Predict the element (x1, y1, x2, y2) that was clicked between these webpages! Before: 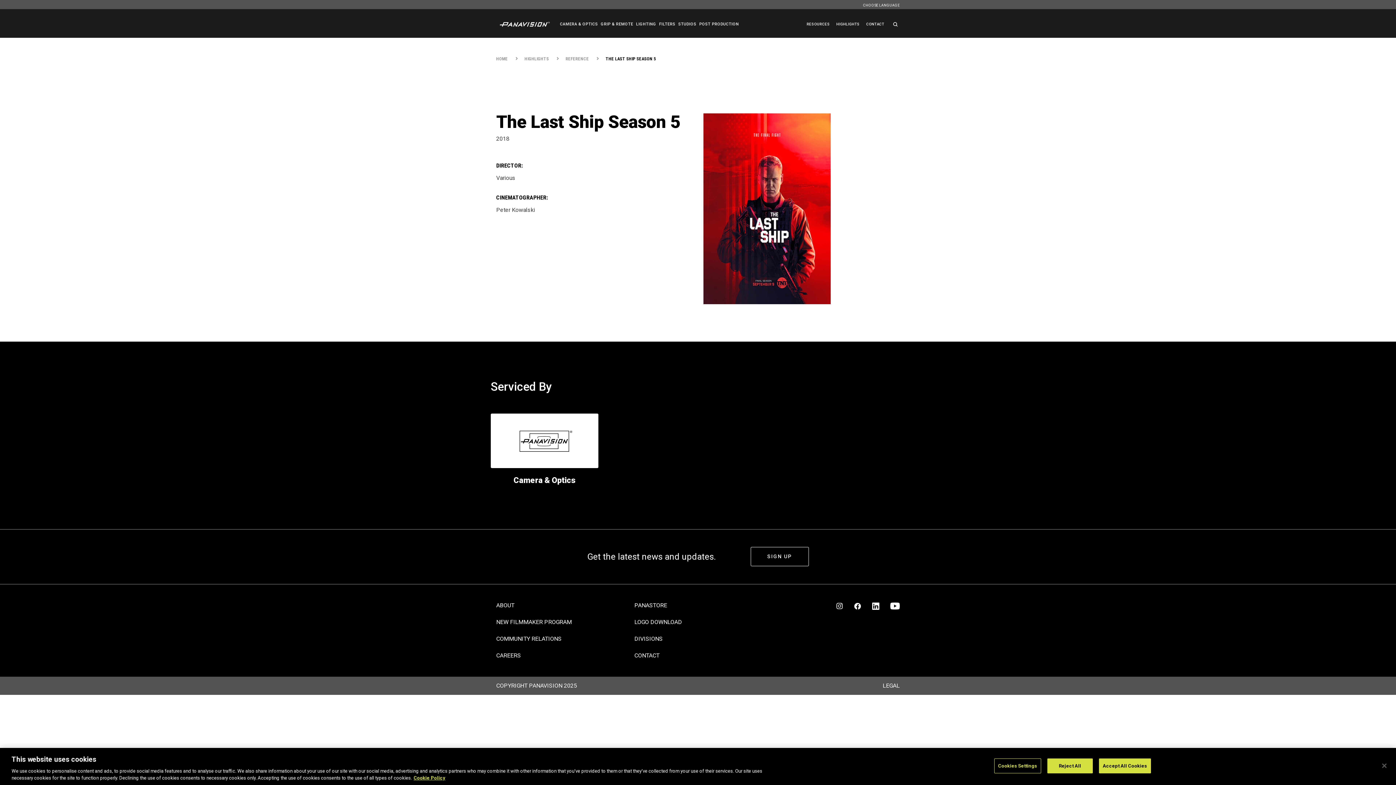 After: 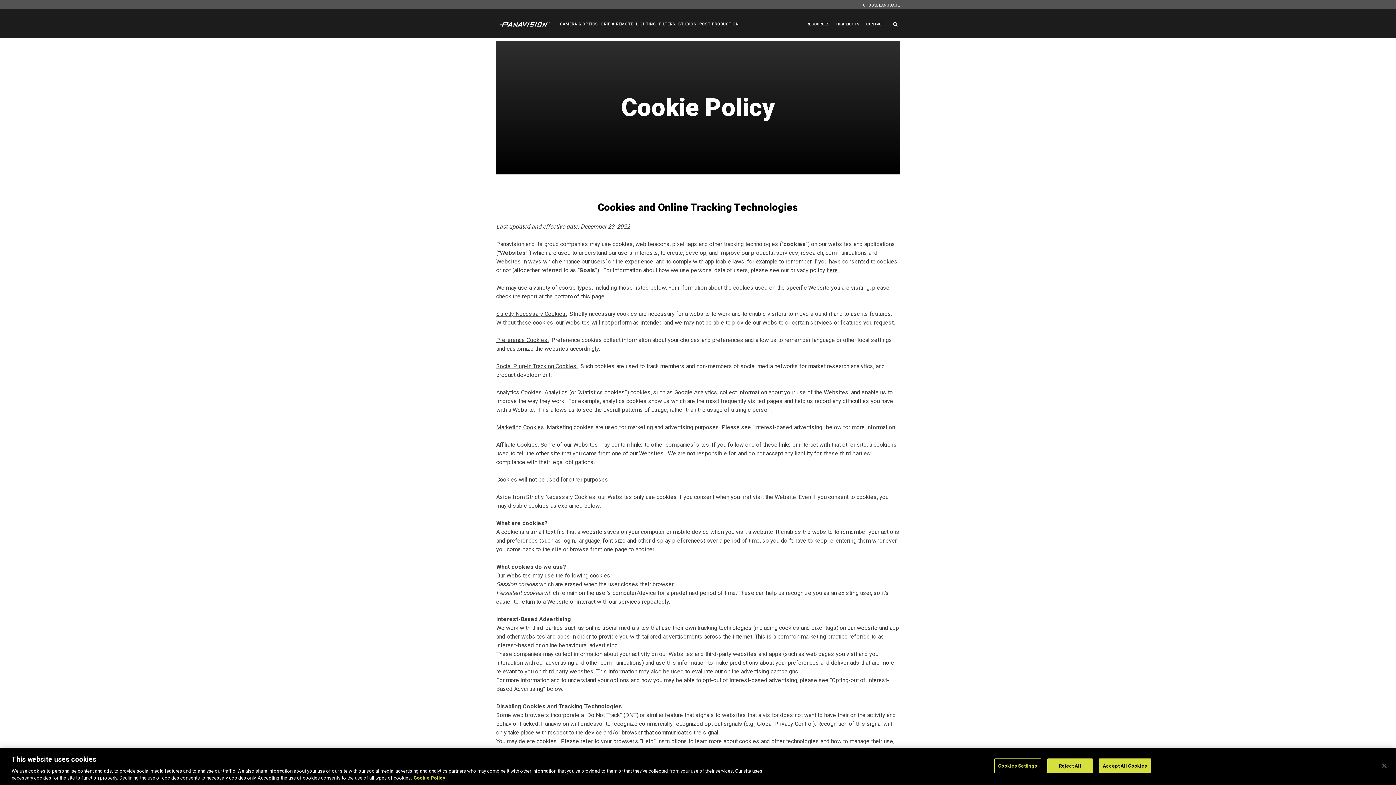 Action: bbox: (413, 775, 445, 781) label: More information about your privacy